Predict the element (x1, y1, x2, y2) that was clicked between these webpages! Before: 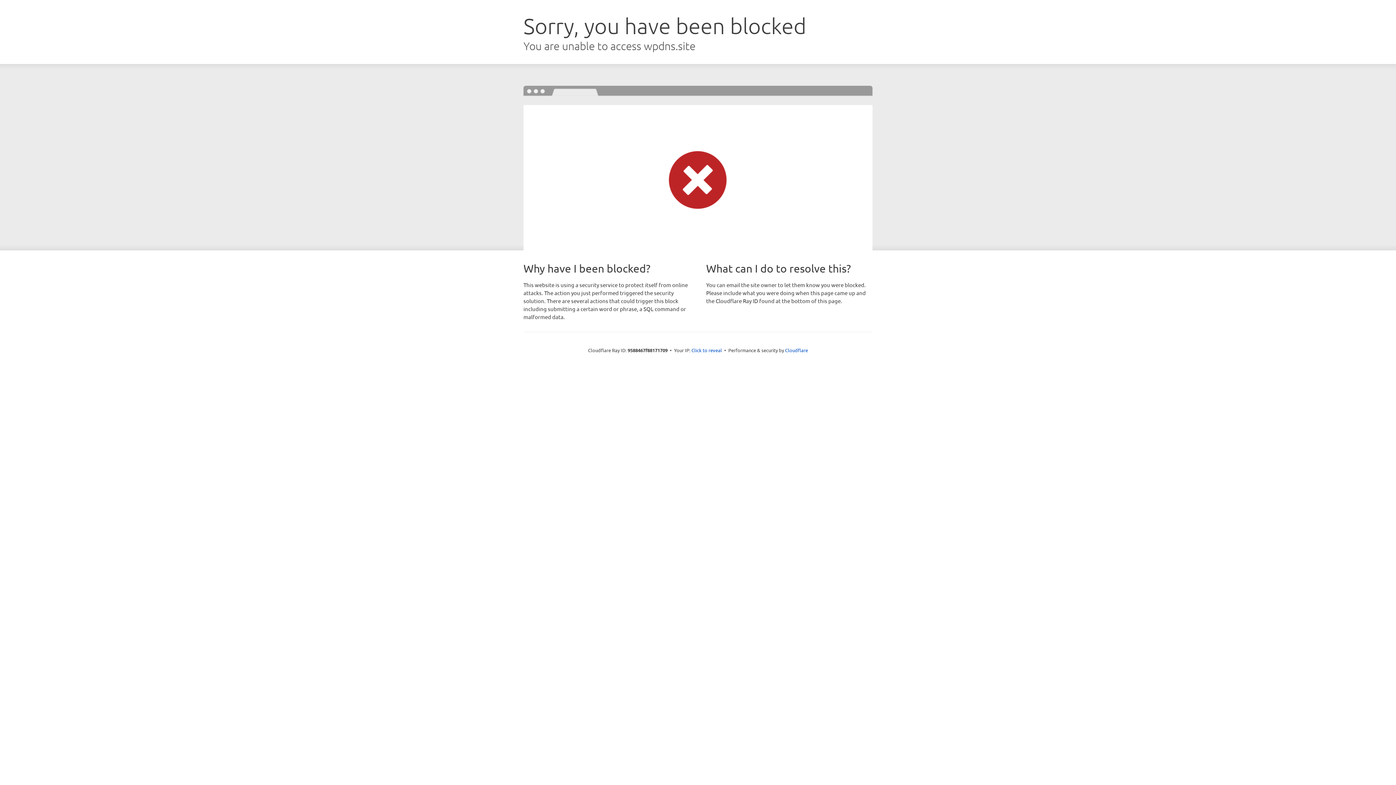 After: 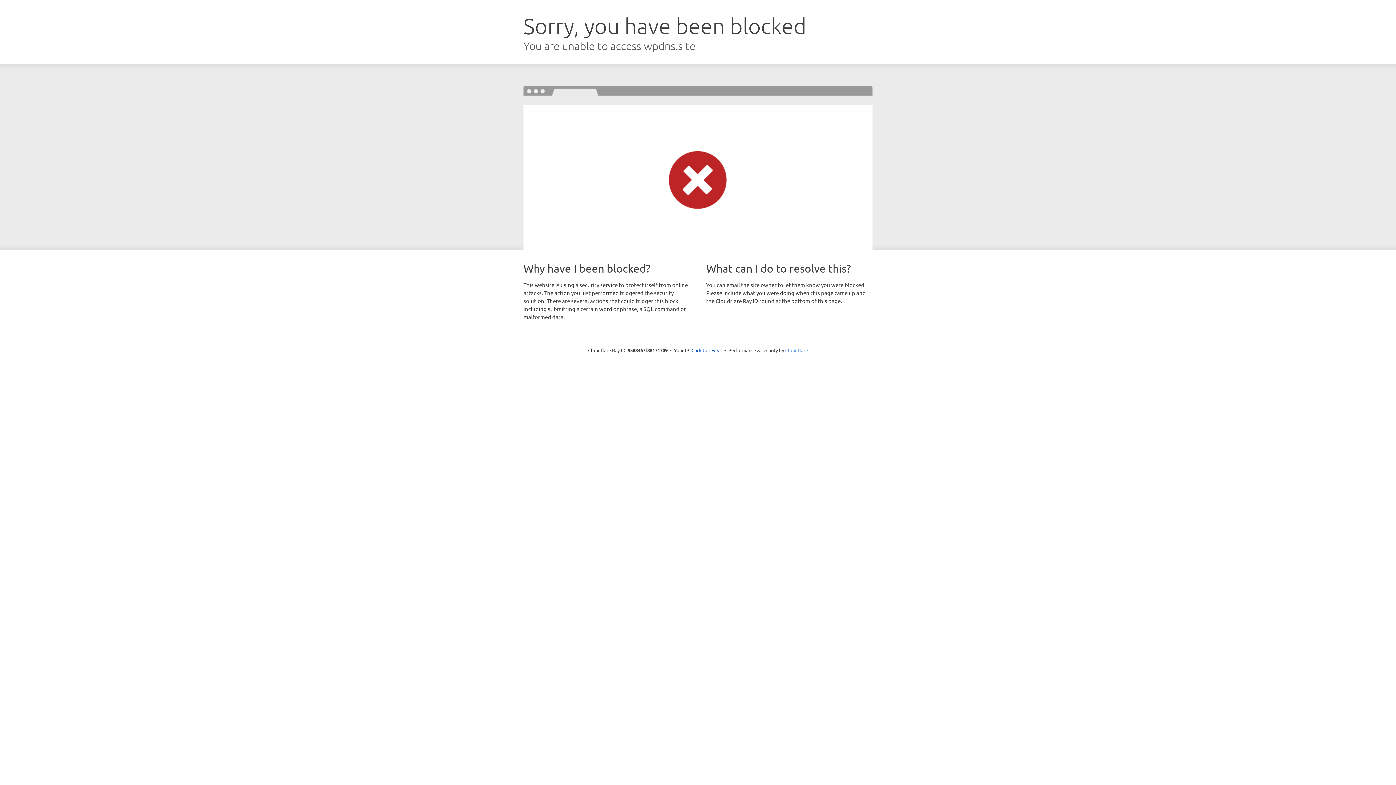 Action: label: Cloudflare bbox: (785, 347, 808, 353)